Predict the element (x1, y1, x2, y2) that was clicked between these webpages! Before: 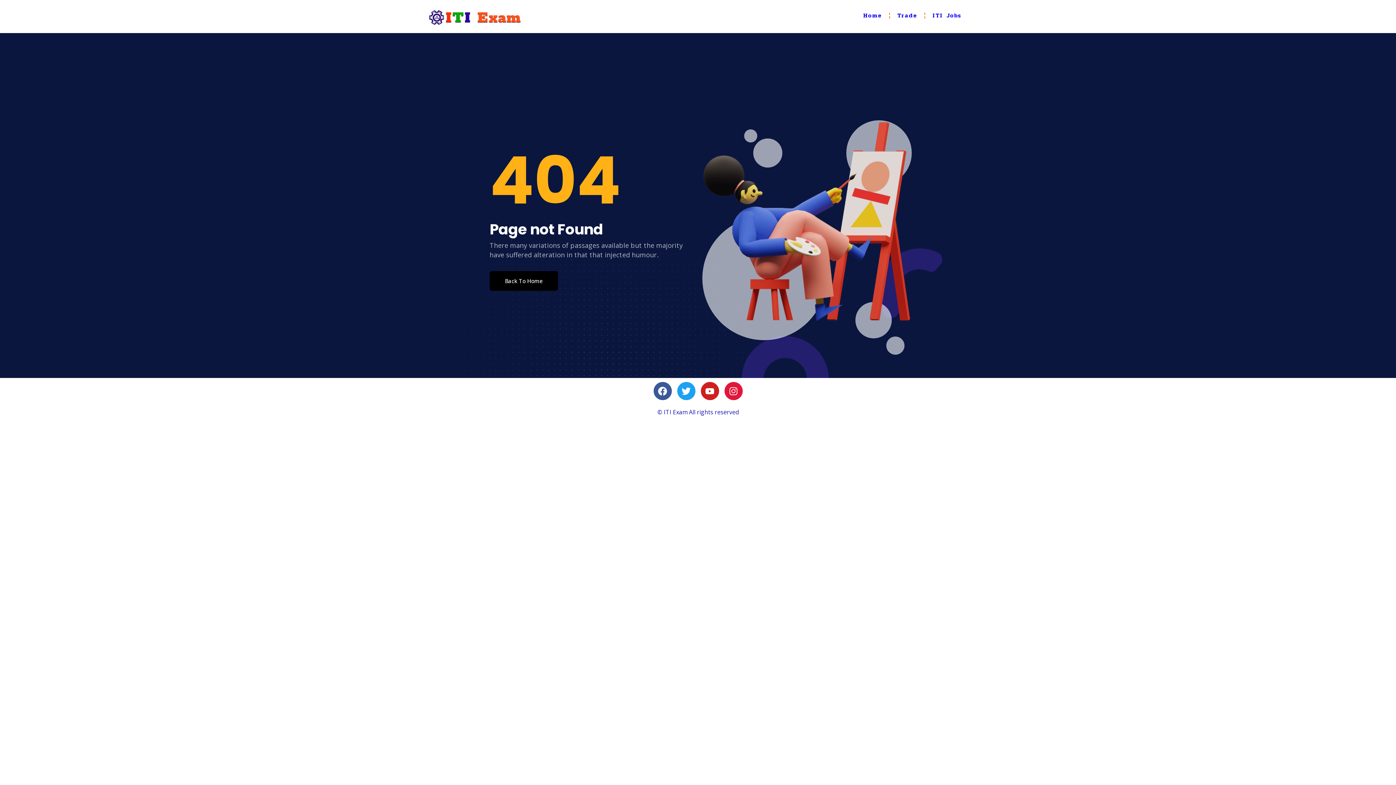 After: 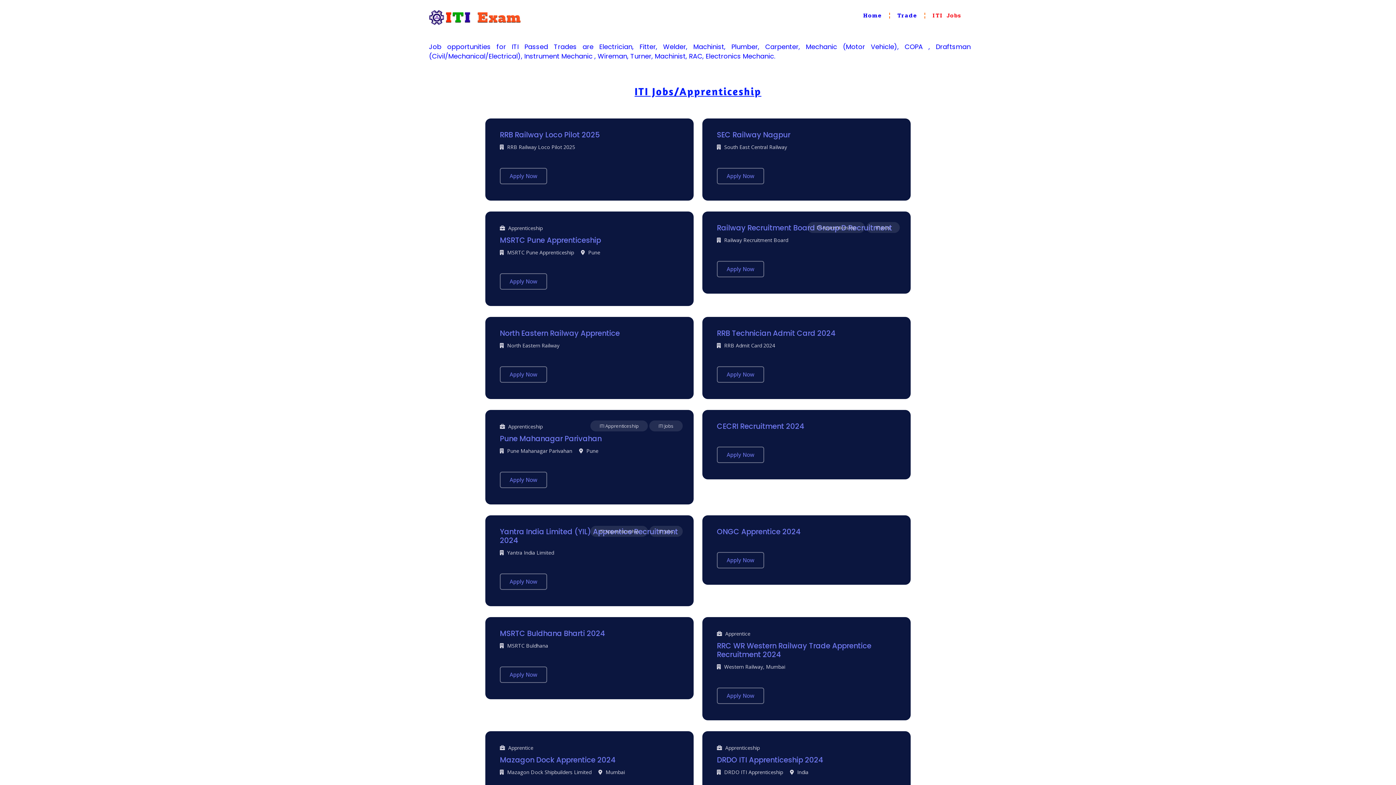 Action: label: ITI Jobs bbox: (925, 7, 969, 24)